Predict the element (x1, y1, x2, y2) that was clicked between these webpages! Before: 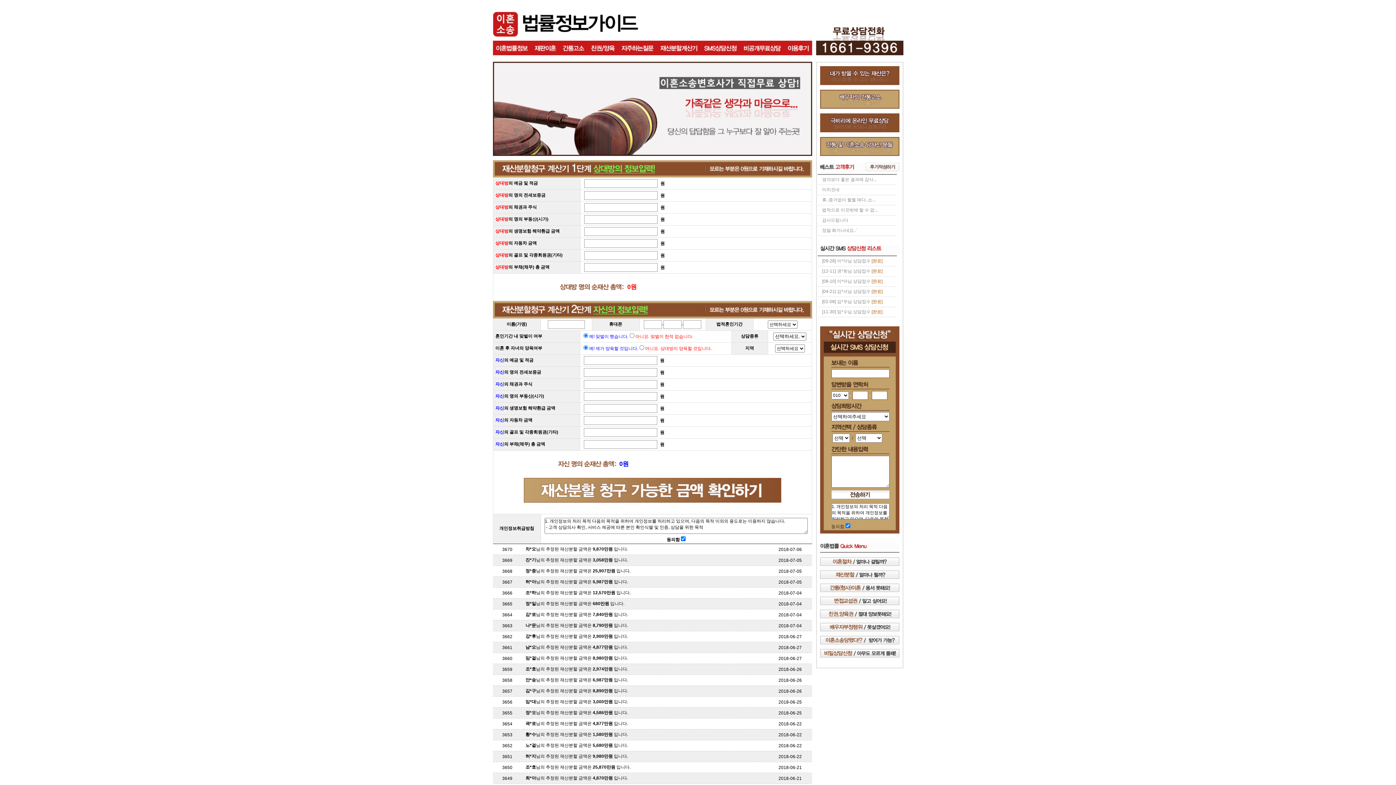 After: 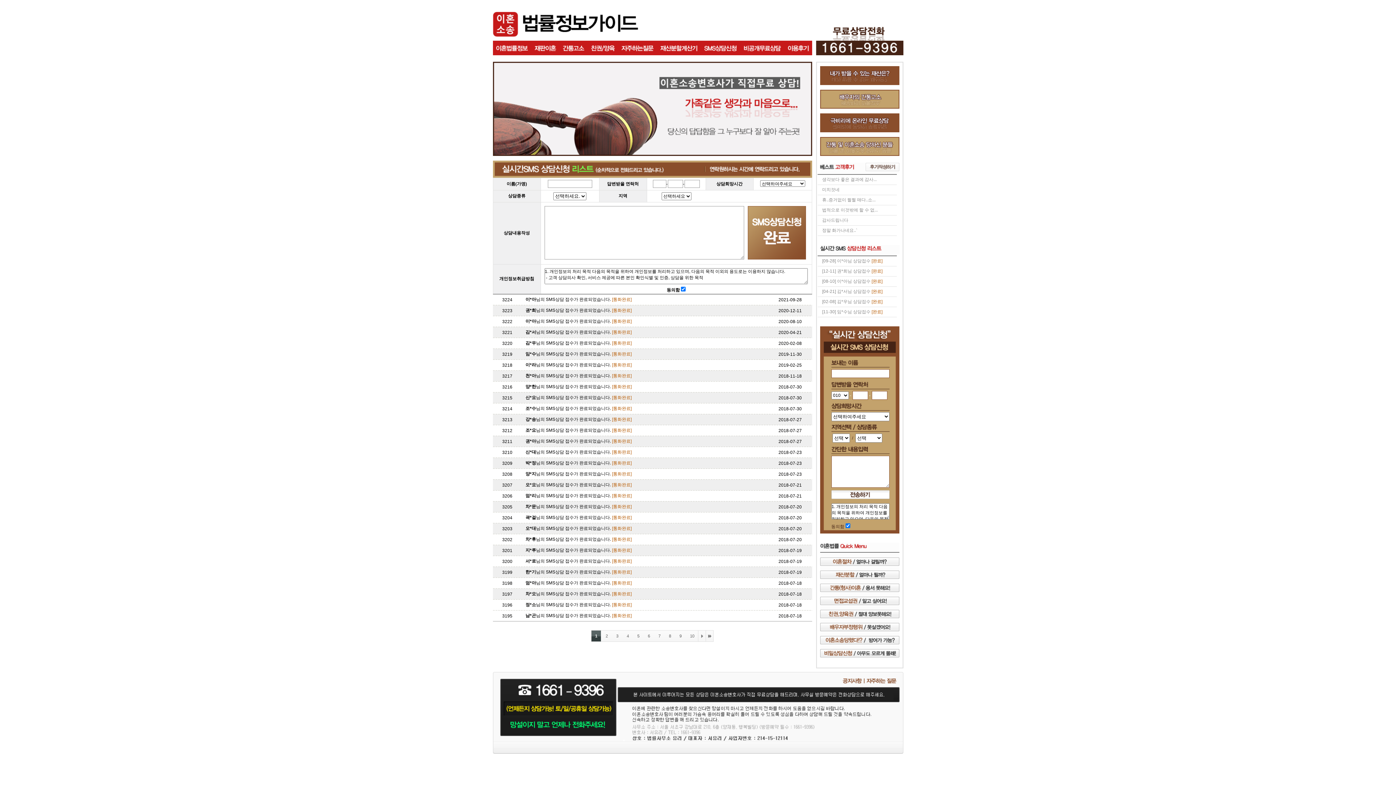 Action: label: [09-28] 이*아님 상담접수 [완료] bbox: (822, 258, 882, 263)